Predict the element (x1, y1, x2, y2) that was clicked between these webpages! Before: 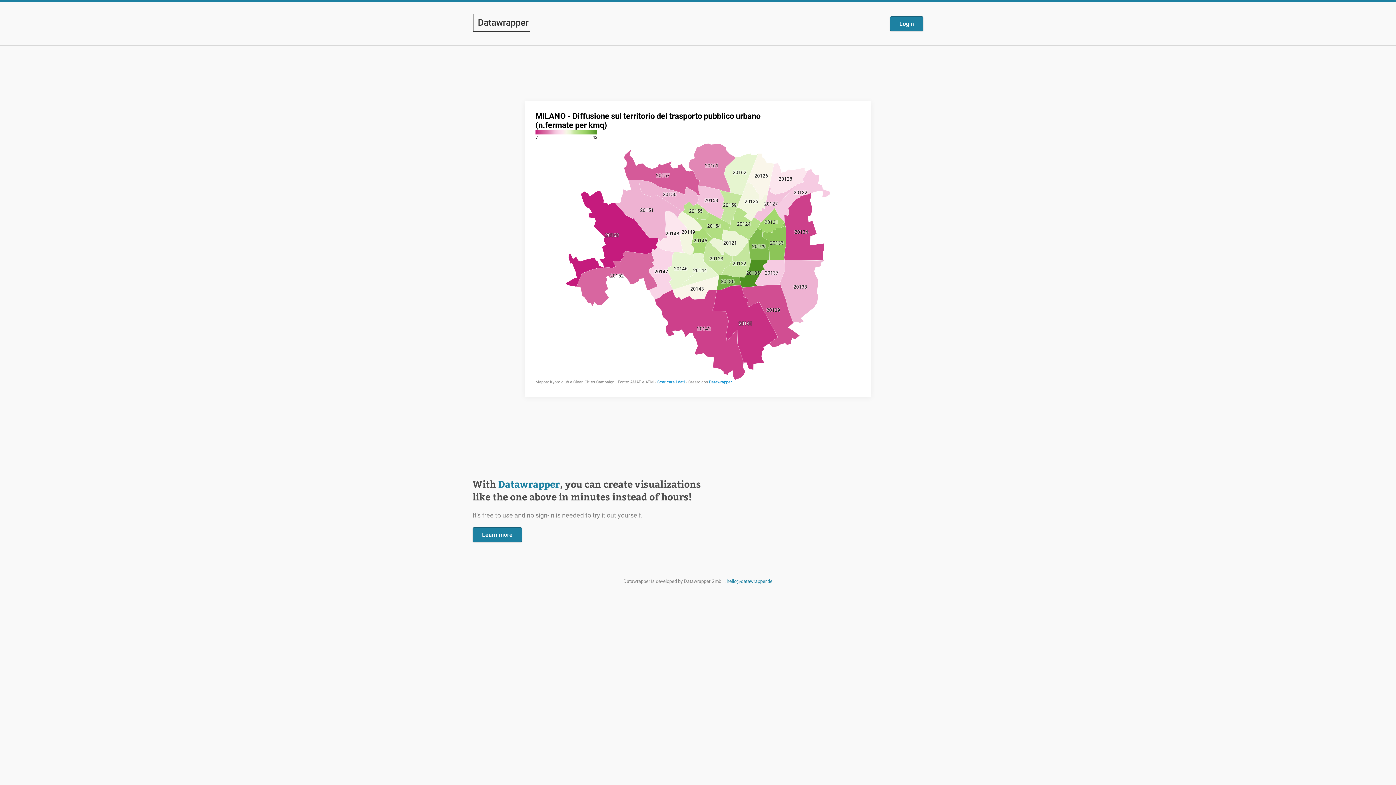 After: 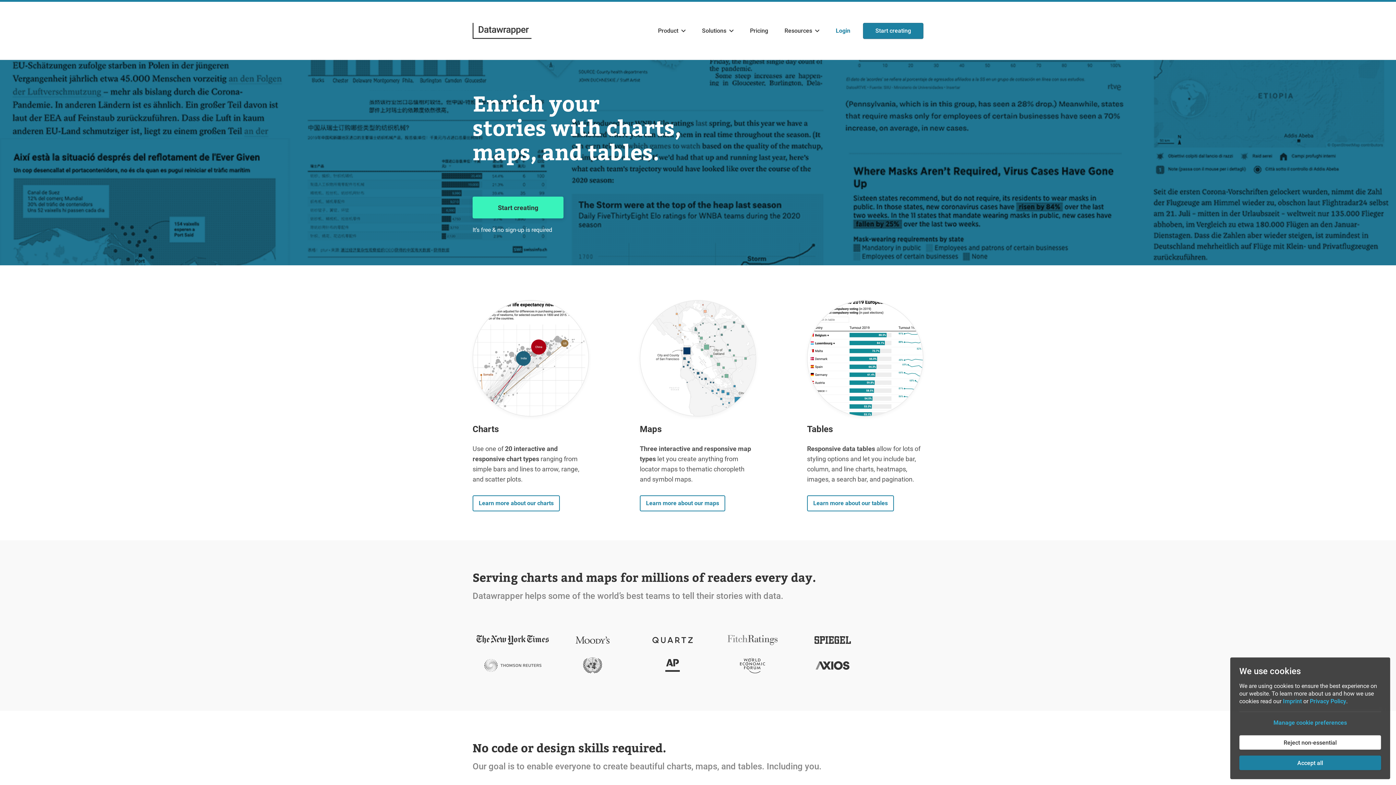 Action: label: Learn more bbox: (472, 527, 522, 542)